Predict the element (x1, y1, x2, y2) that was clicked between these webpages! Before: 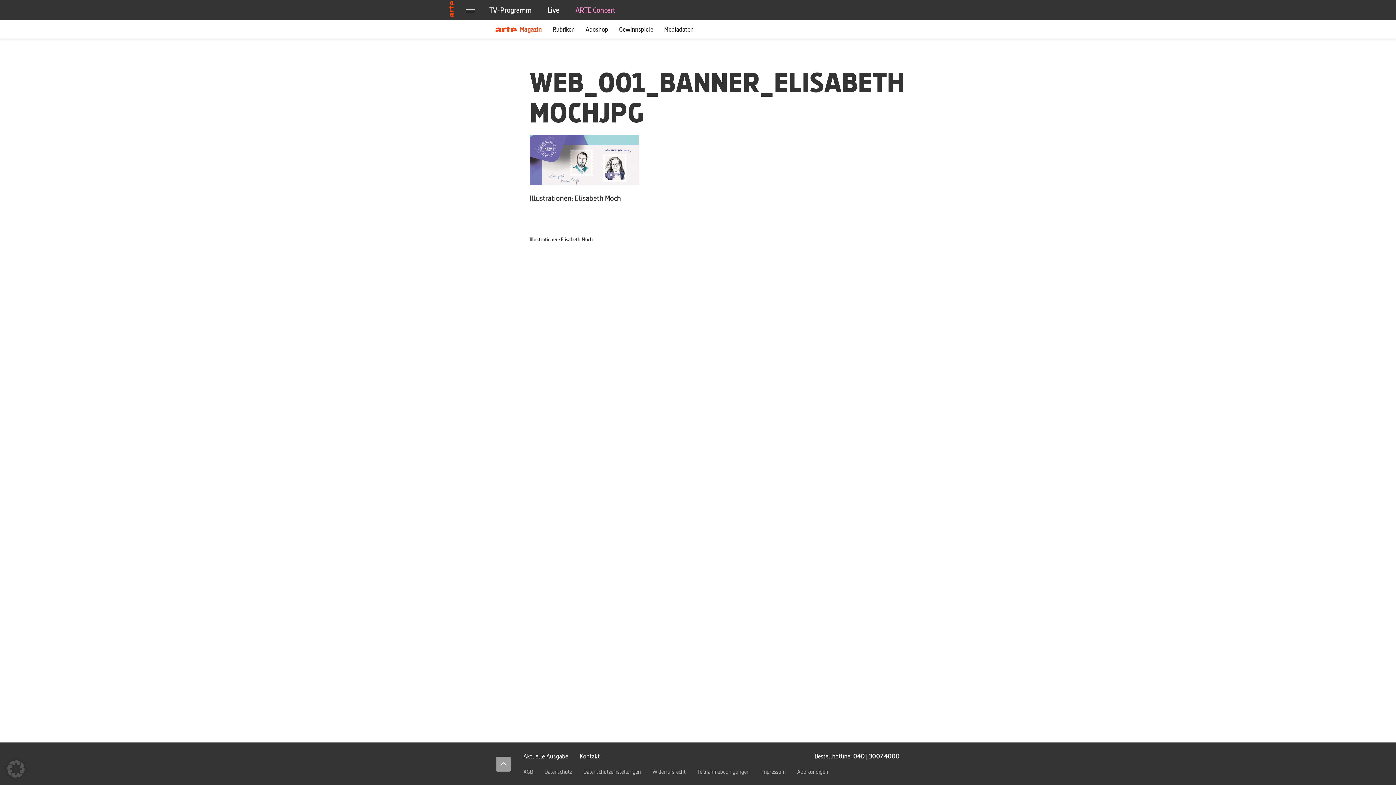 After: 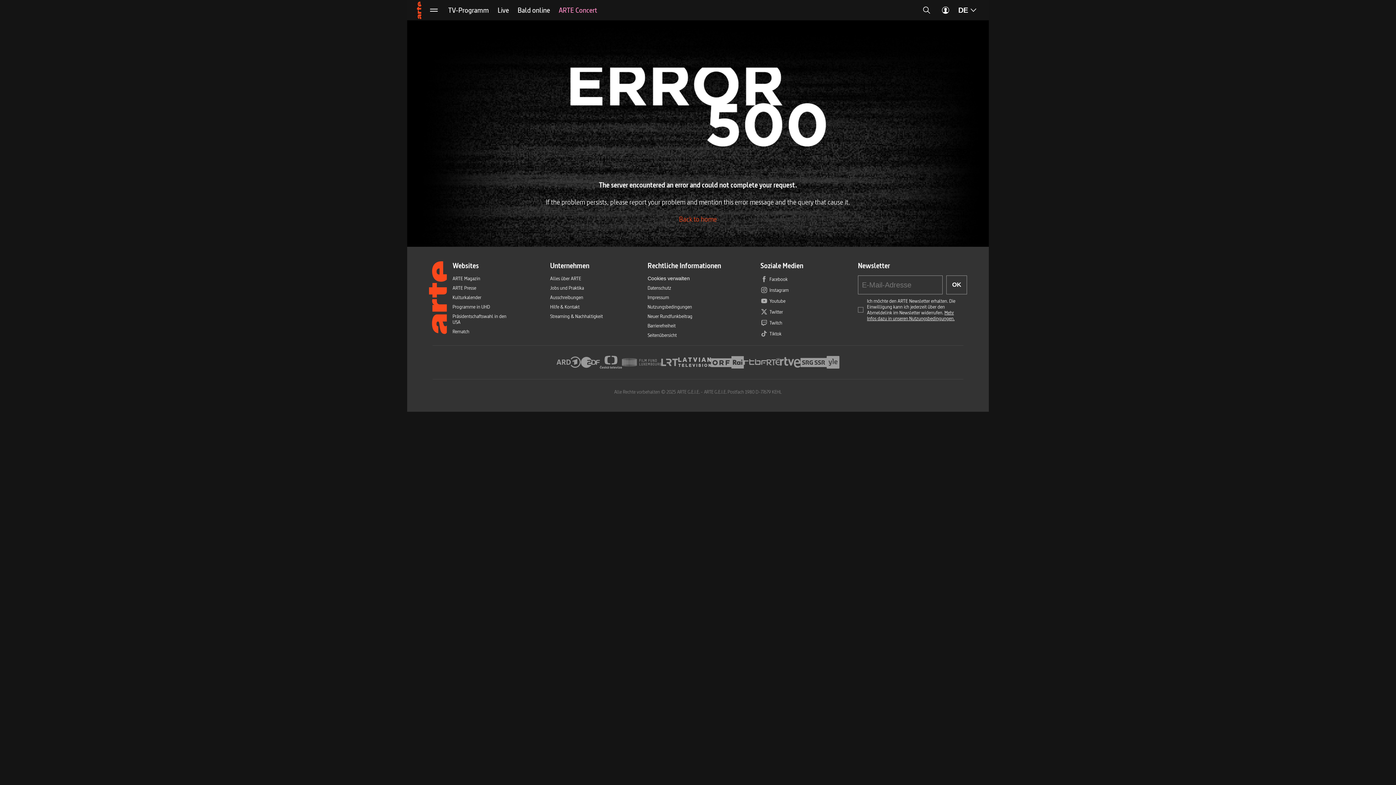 Action: bbox: (539, 0, 567, 20) label: Live